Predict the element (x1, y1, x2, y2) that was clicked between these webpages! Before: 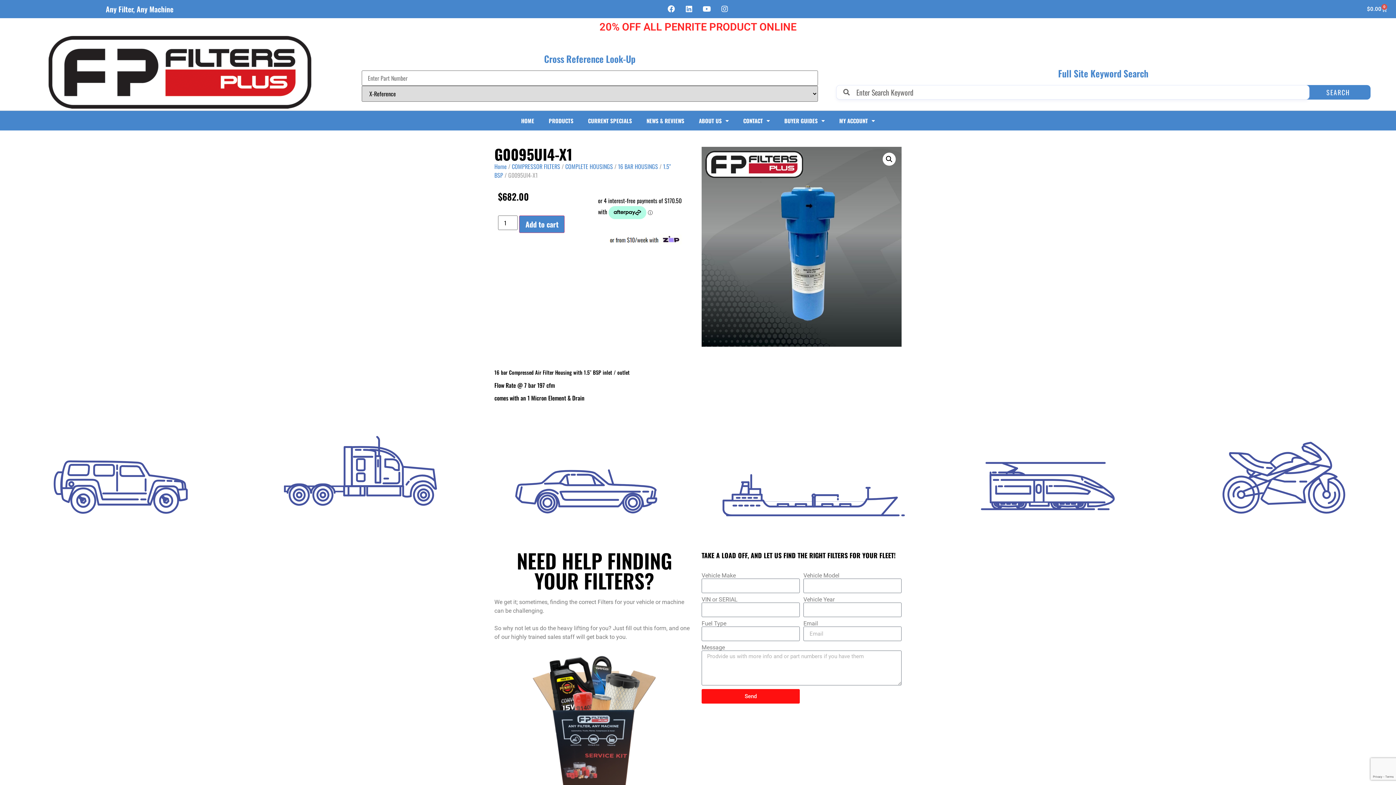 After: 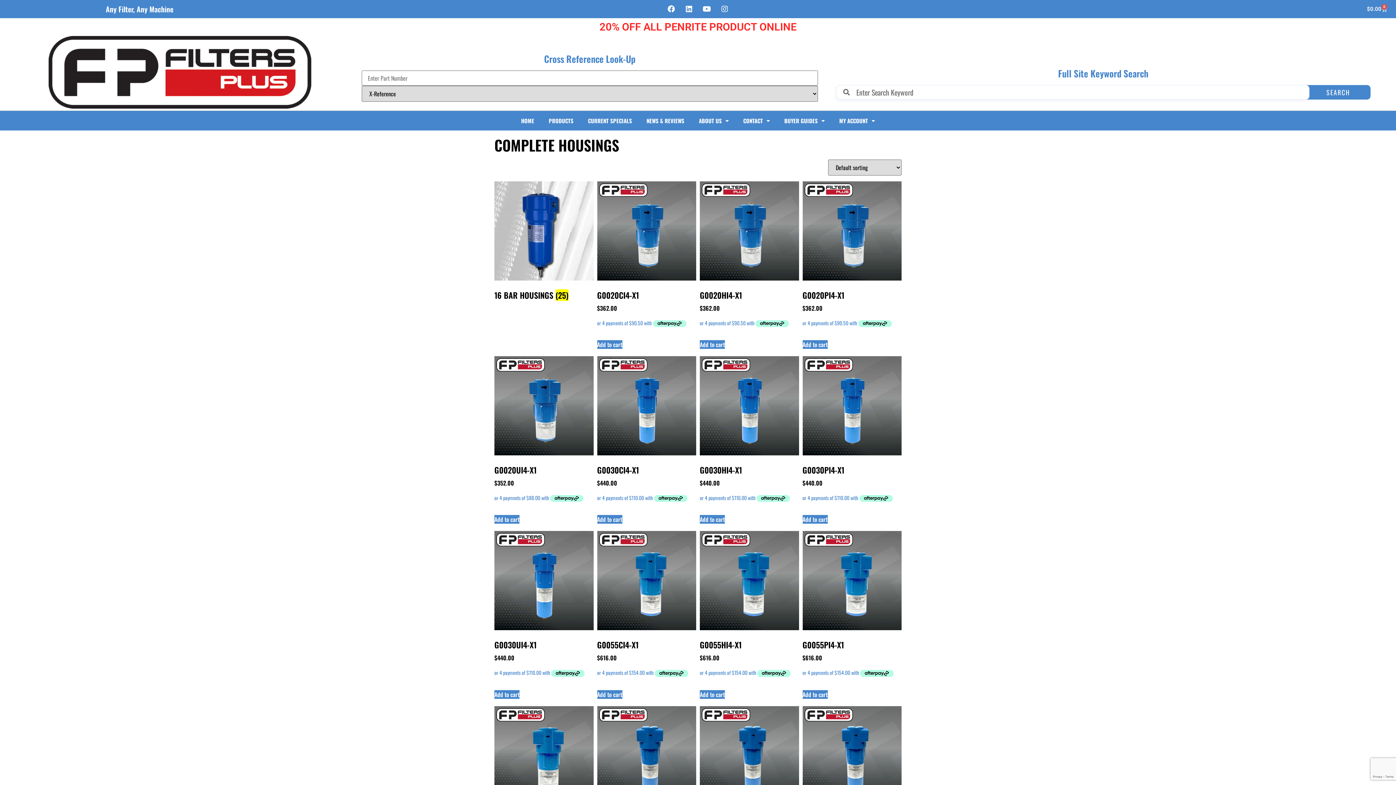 Action: bbox: (565, 162, 613, 170) label: COMPLETE HOUSINGS